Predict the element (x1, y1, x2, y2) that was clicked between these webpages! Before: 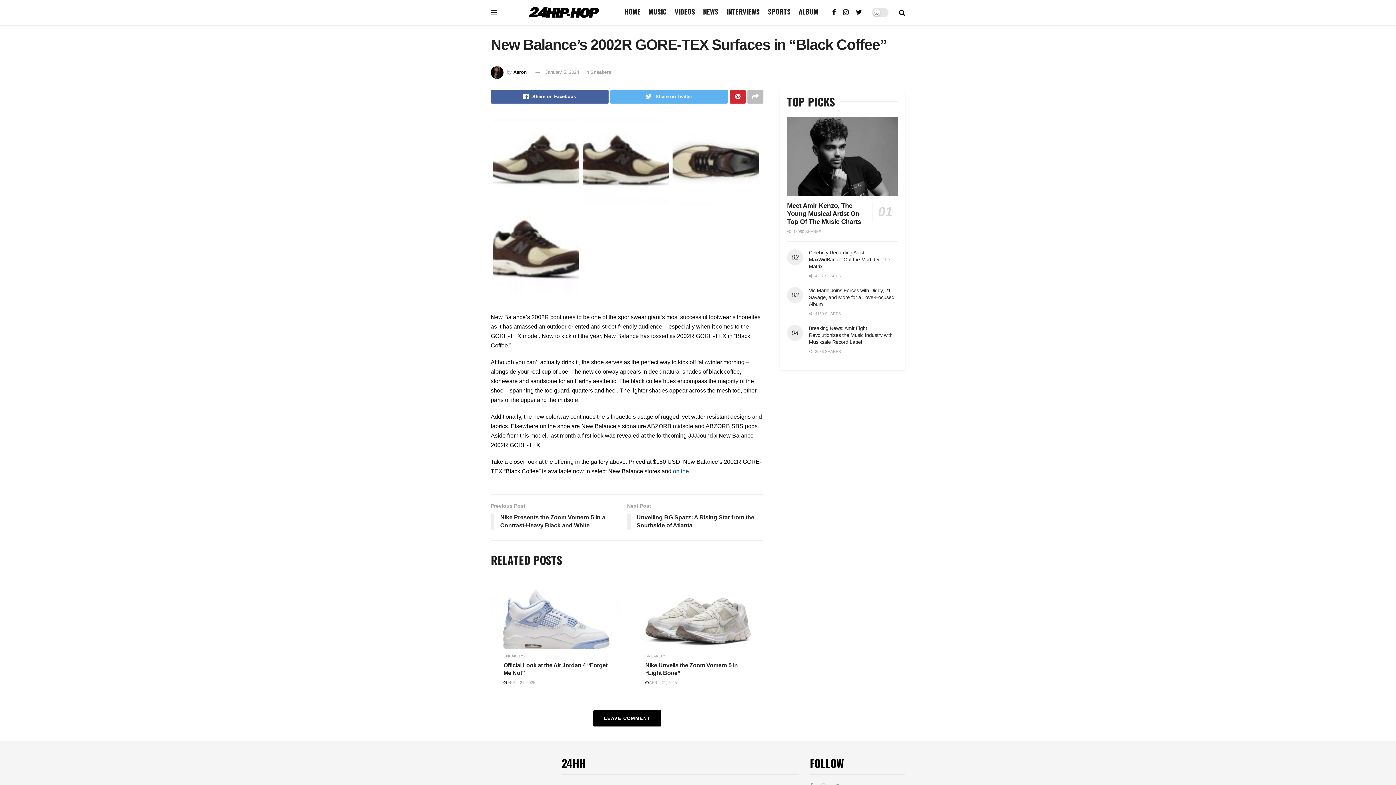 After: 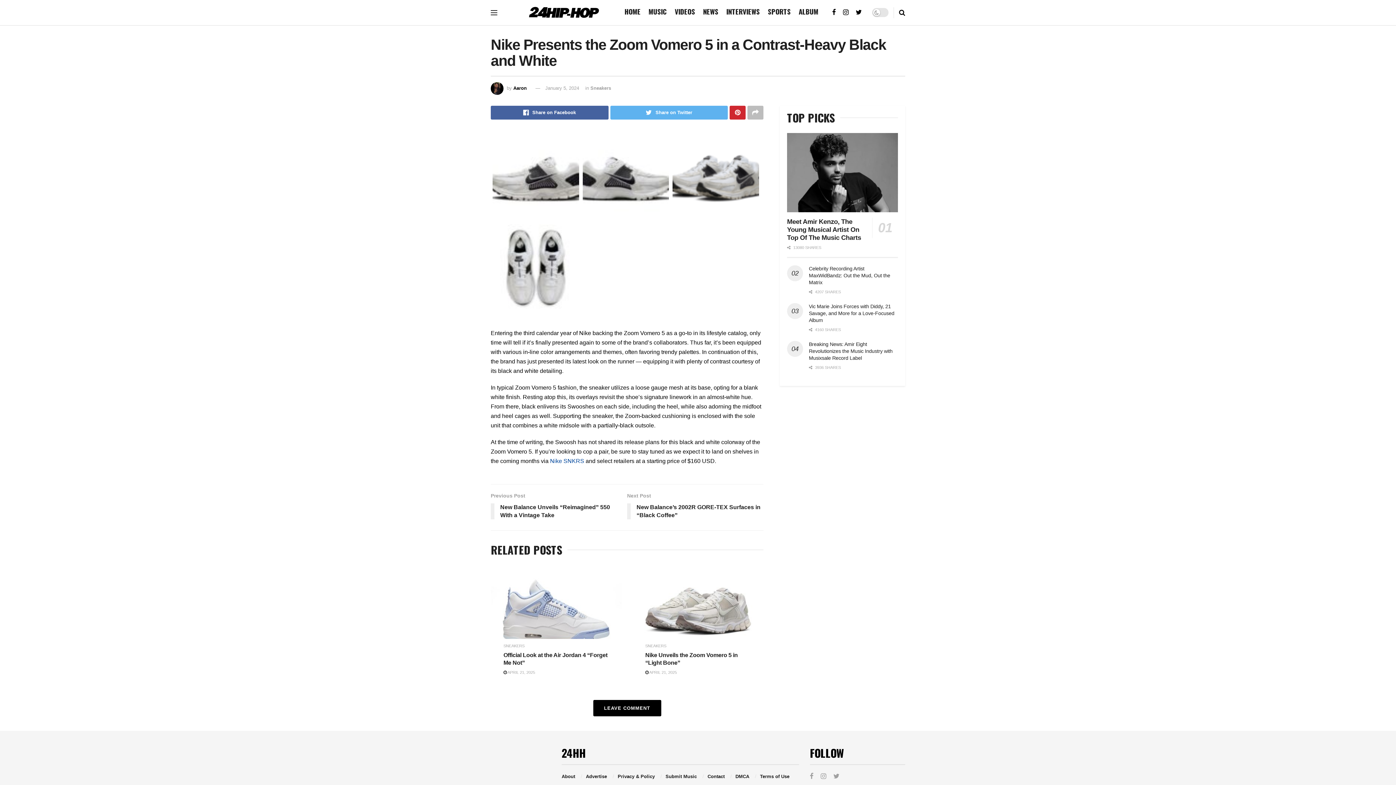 Action: bbox: (490, 502, 627, 533) label: Previous Post
Nike Presents the Zoom Vomero 5 in a Contrast-Heavy Black and White